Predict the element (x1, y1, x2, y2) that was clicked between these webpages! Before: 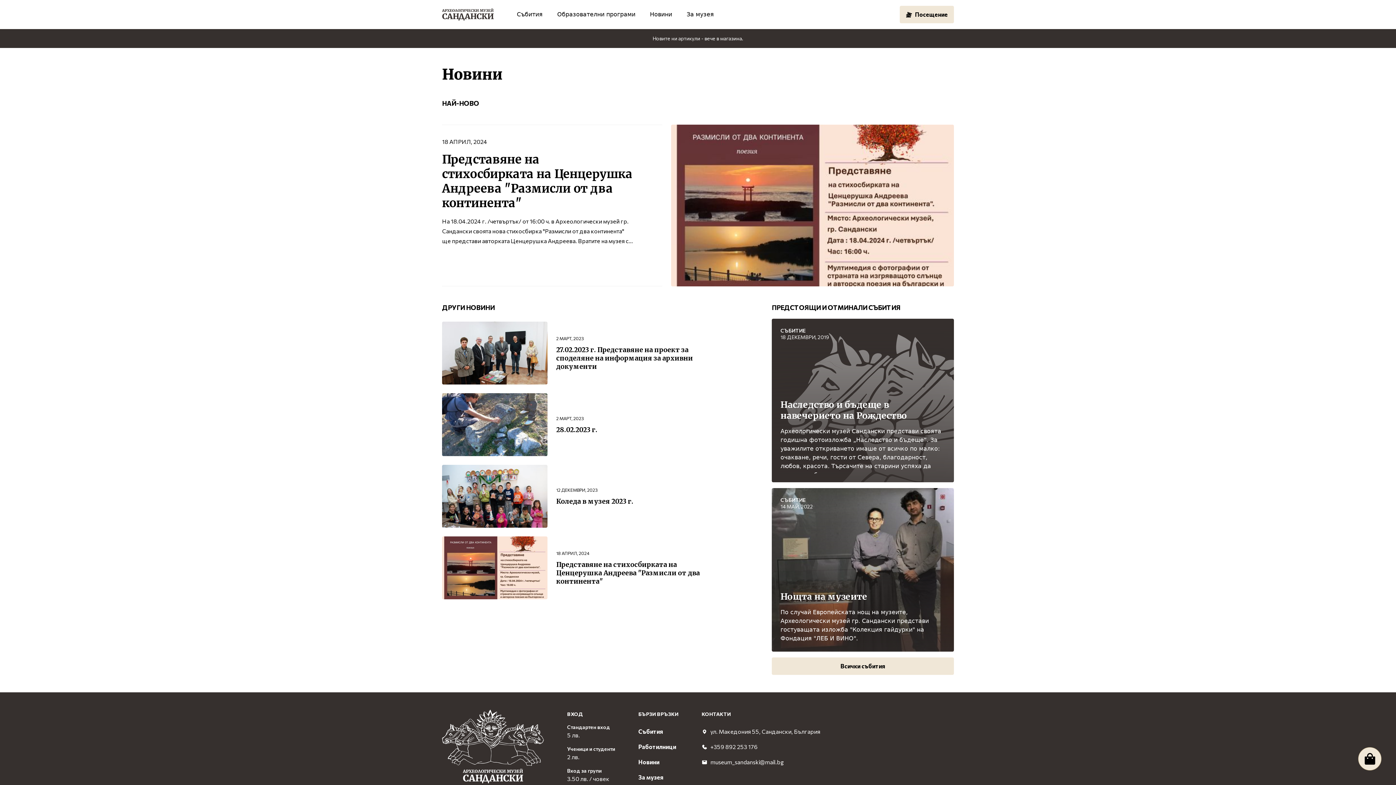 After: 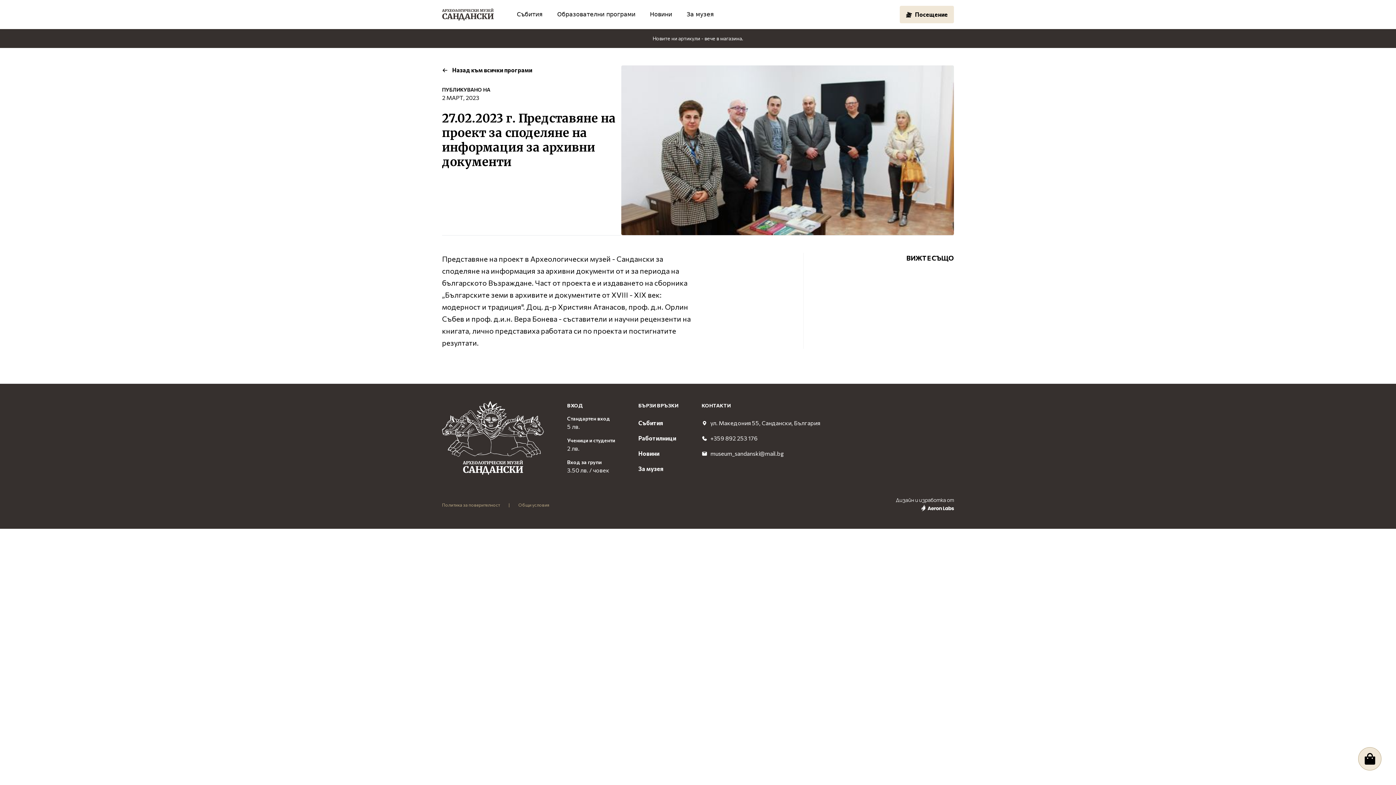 Action: bbox: (442, 321, 701, 384) label: 2 МАРТ, 2023

27.02.2023 г. Представяне на проект за споделяне на информация за архивни документи